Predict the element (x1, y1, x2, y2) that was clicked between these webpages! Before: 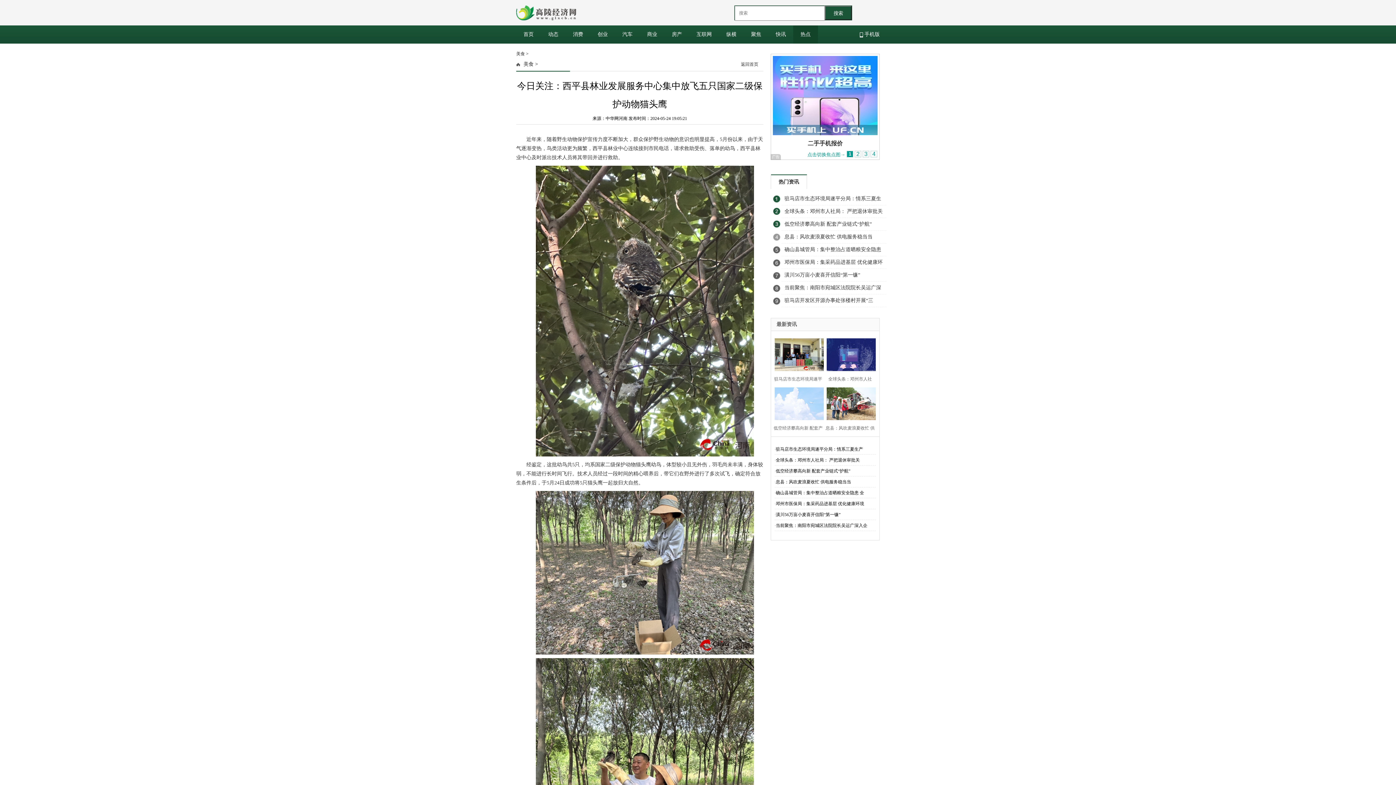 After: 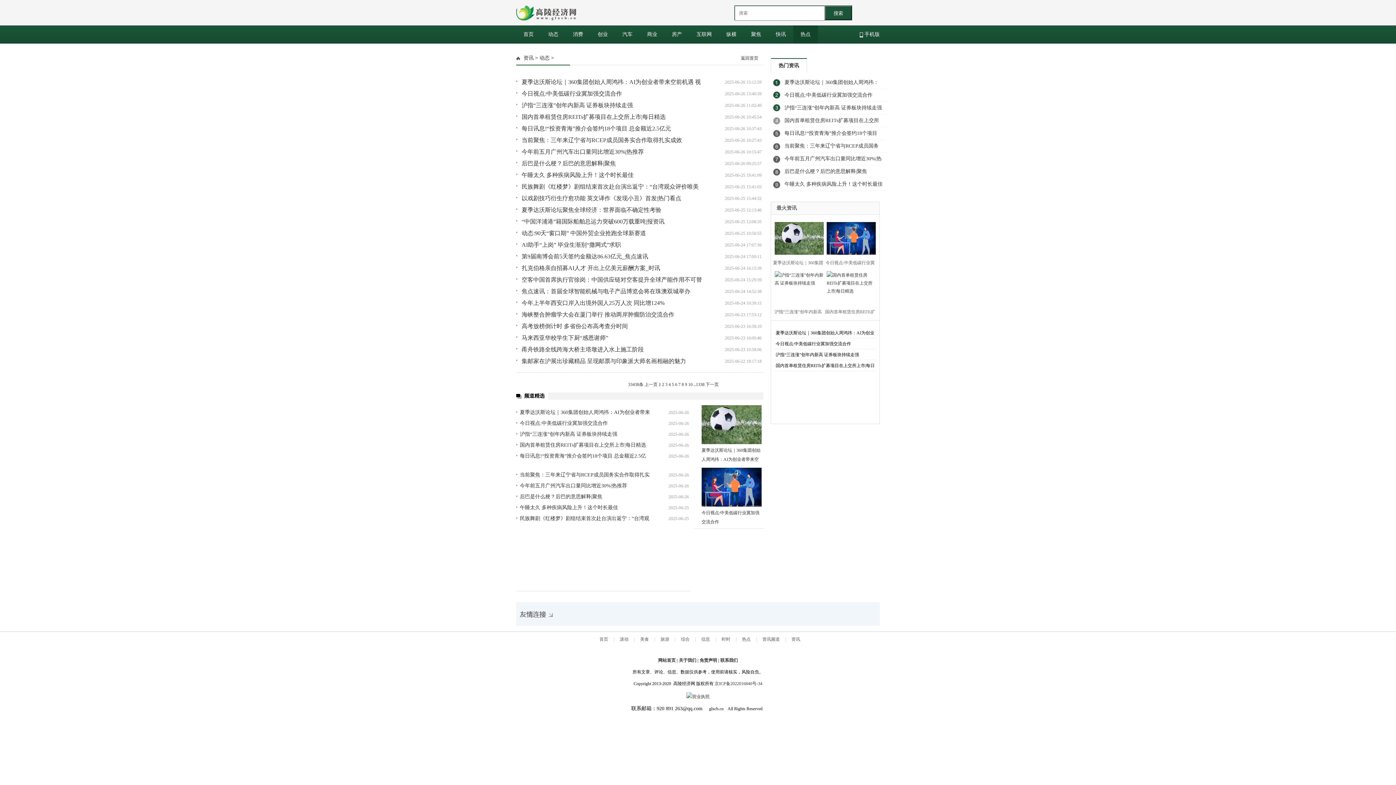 Action: label: 动态 bbox: (541, 25, 565, 43)